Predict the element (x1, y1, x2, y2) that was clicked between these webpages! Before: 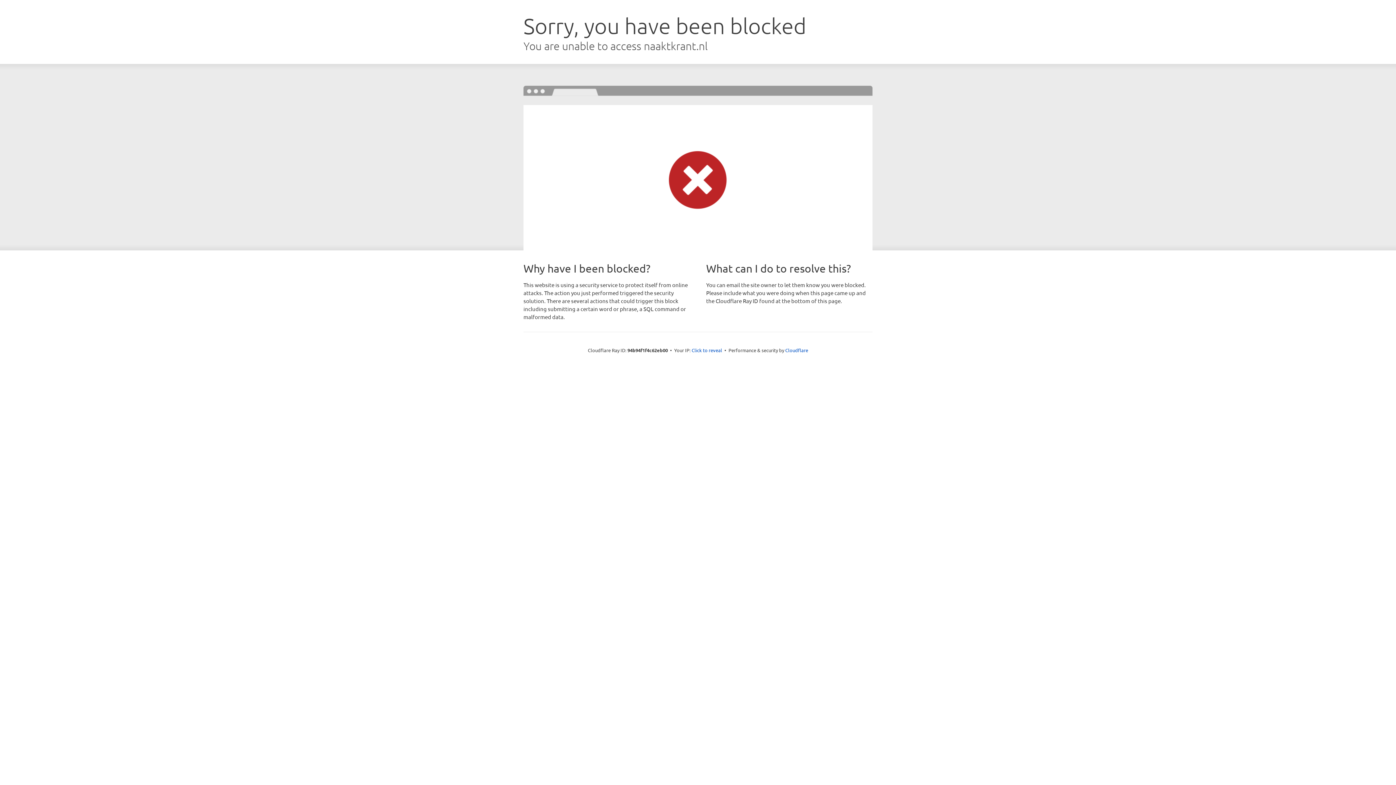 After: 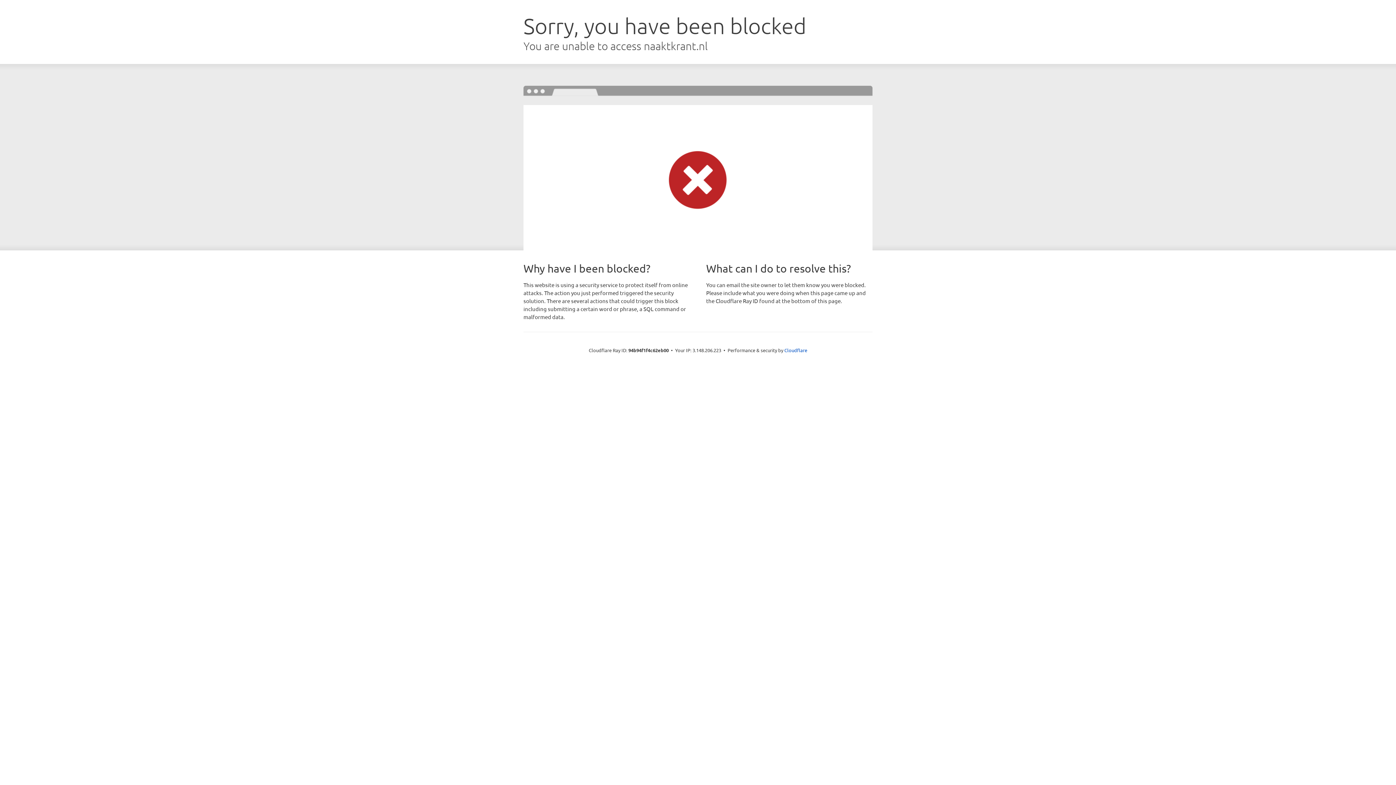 Action: bbox: (691, 346, 722, 353) label: Click to reveal